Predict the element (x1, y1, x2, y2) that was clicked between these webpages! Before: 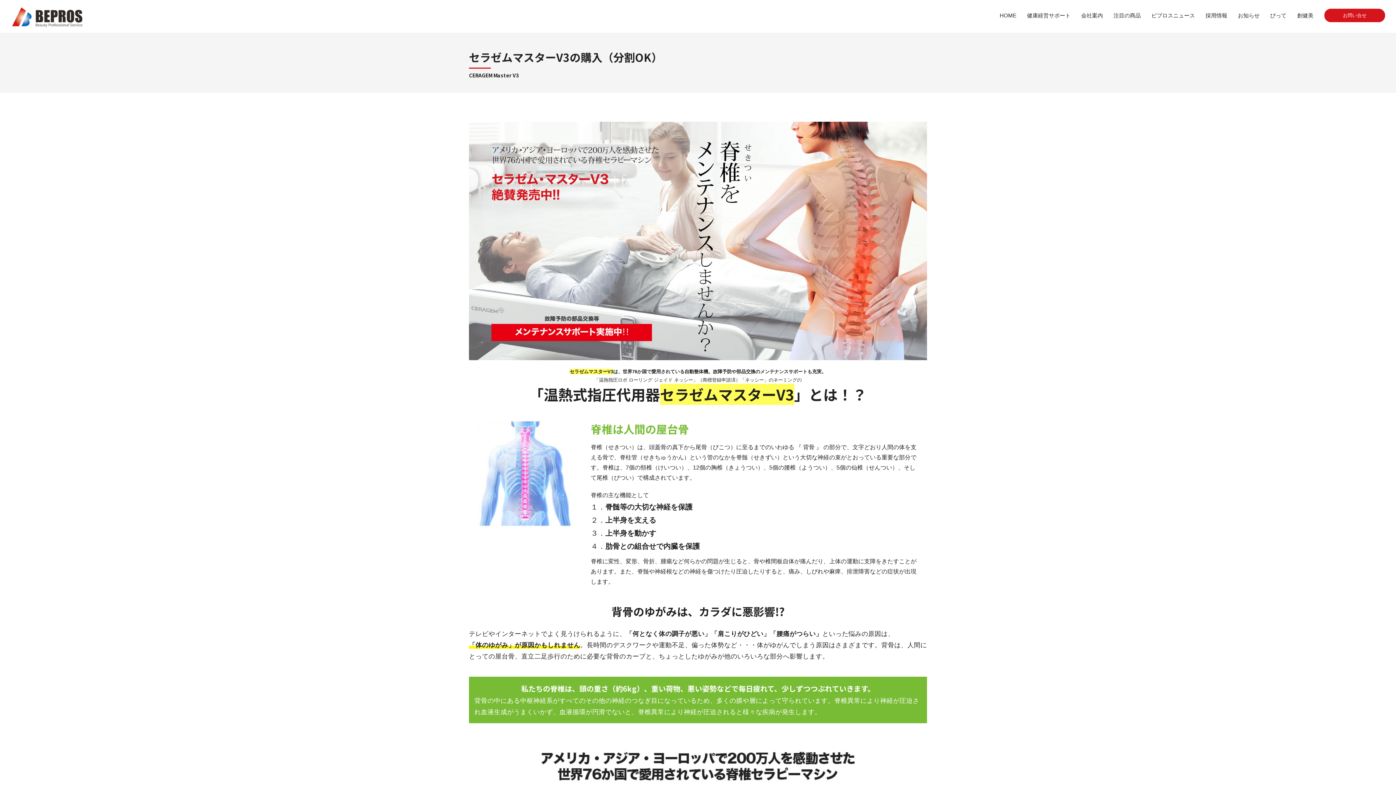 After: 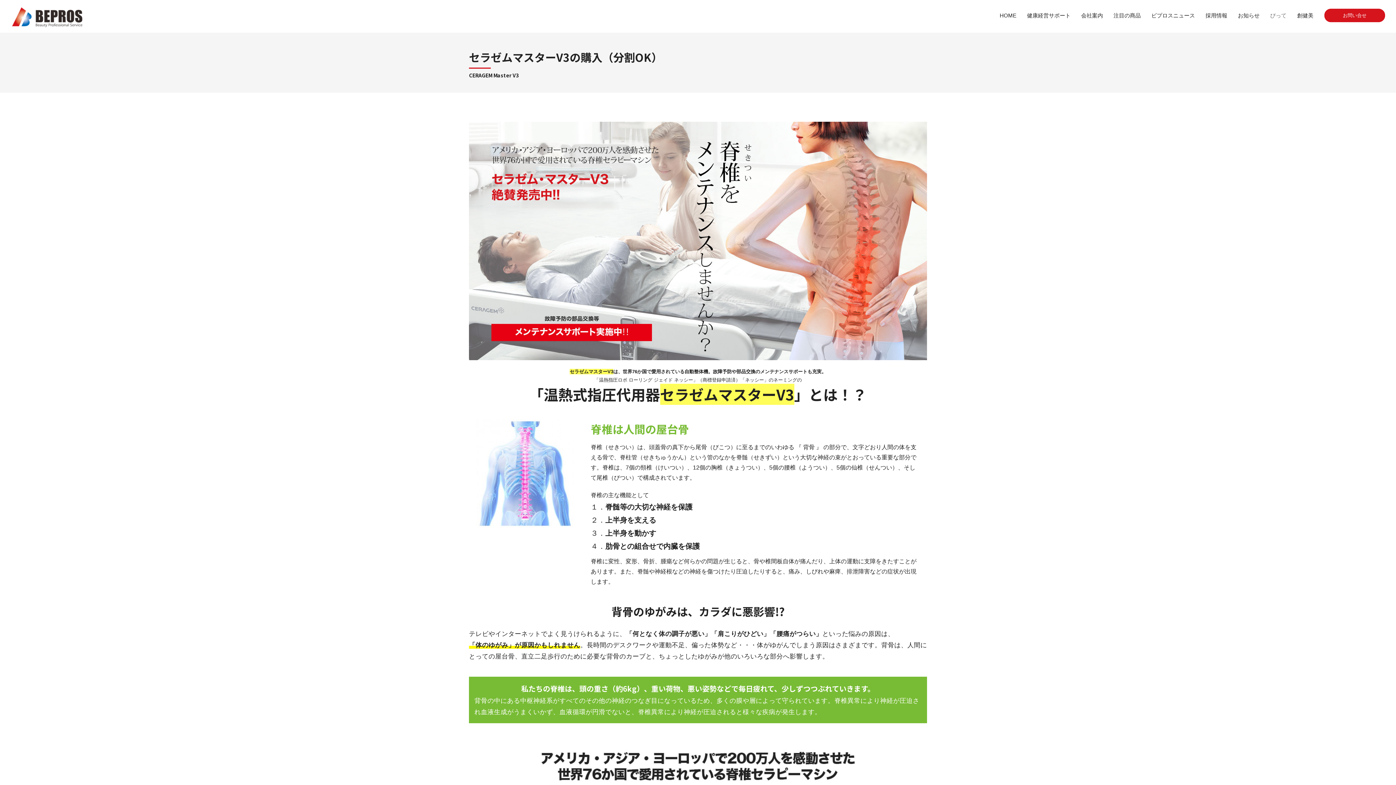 Action: label: びって bbox: (1266, 8, 1290, 22)